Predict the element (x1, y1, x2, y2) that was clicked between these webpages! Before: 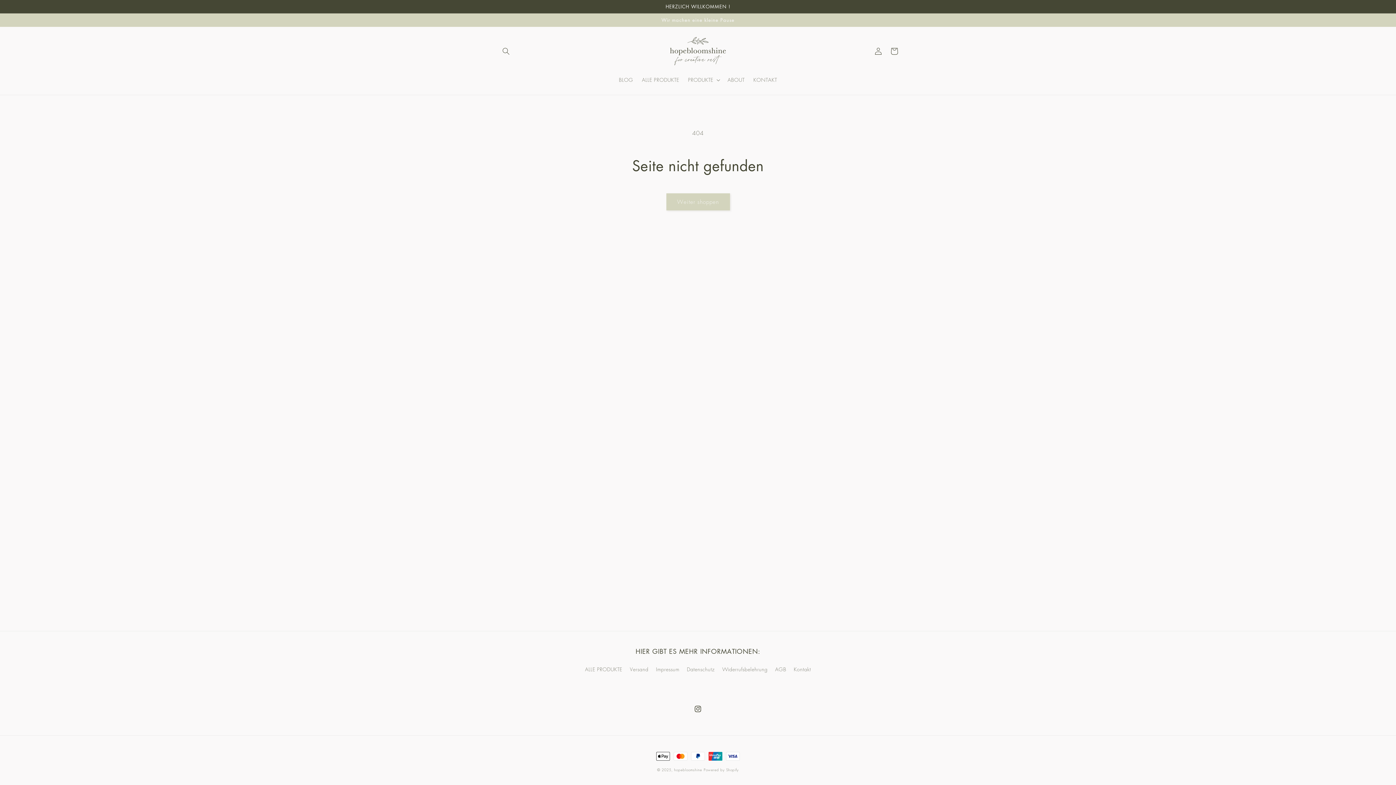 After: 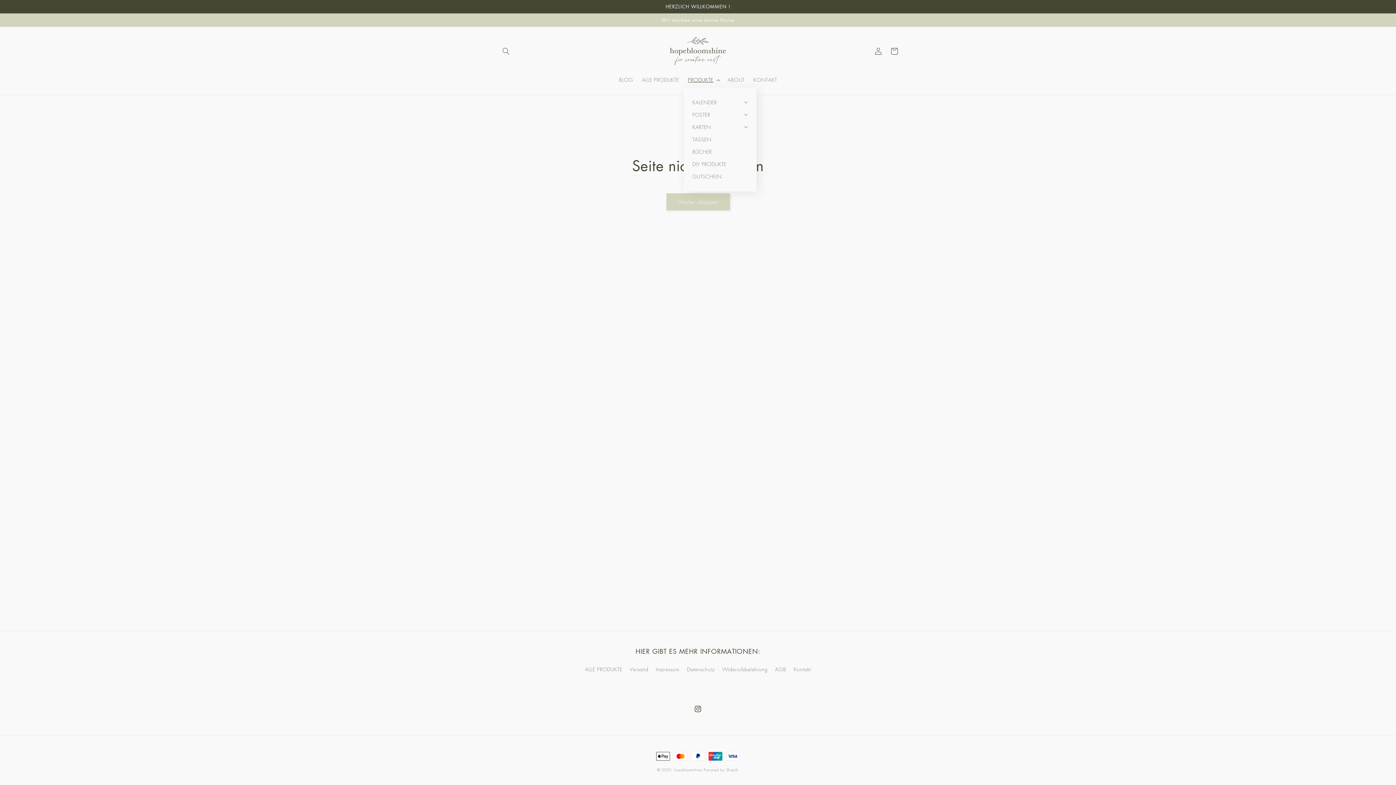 Action: bbox: (683, 72, 723, 87) label: PRODUKTE